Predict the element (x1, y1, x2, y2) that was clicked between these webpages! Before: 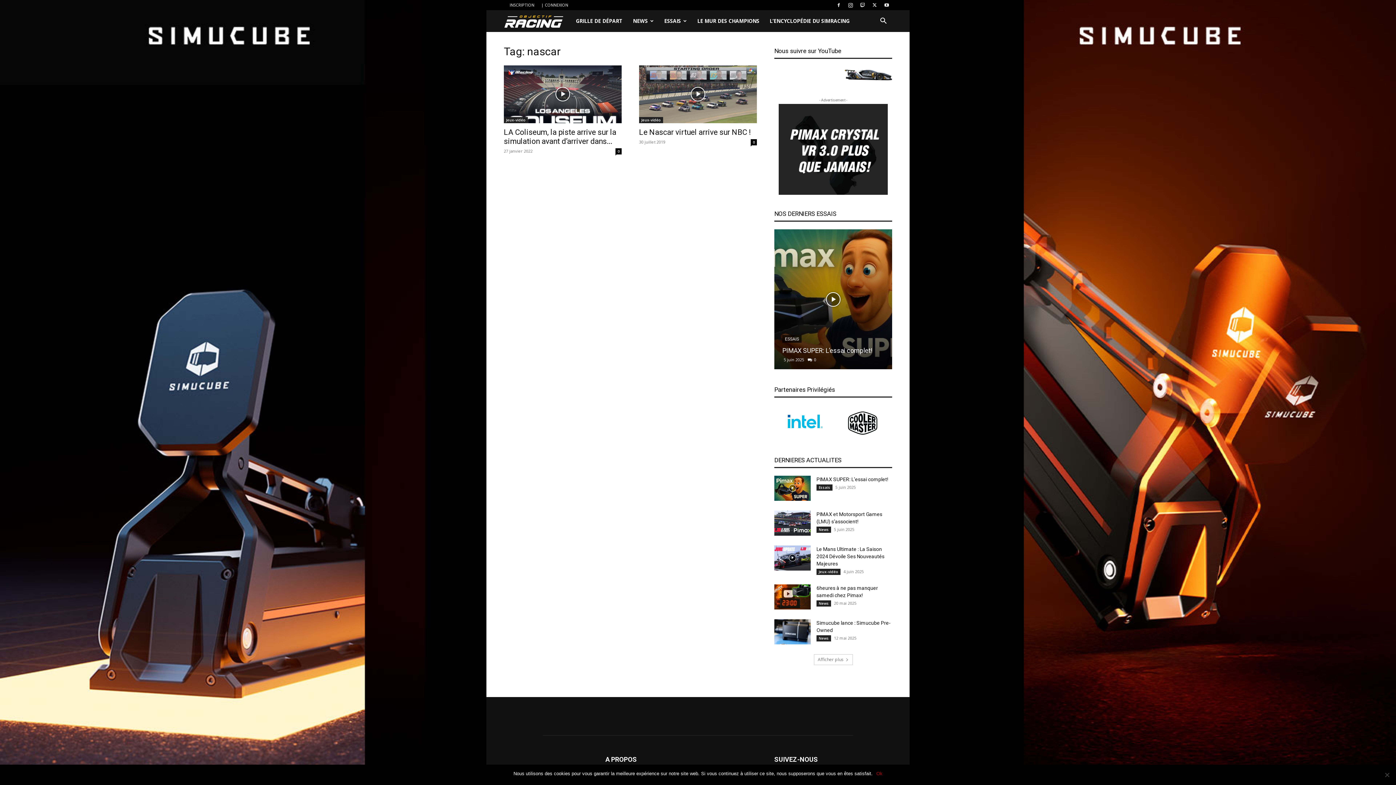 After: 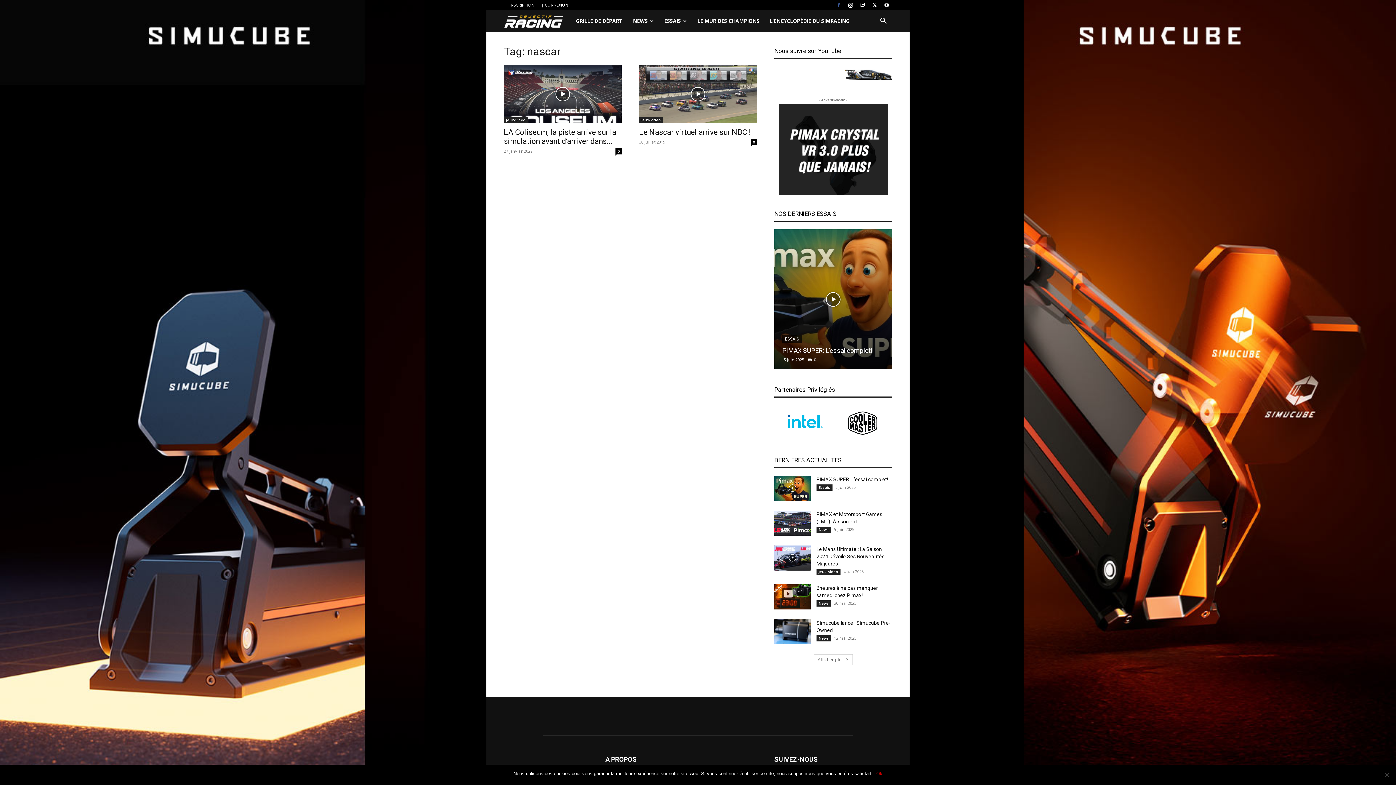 Action: bbox: (833, 0, 844, 10)